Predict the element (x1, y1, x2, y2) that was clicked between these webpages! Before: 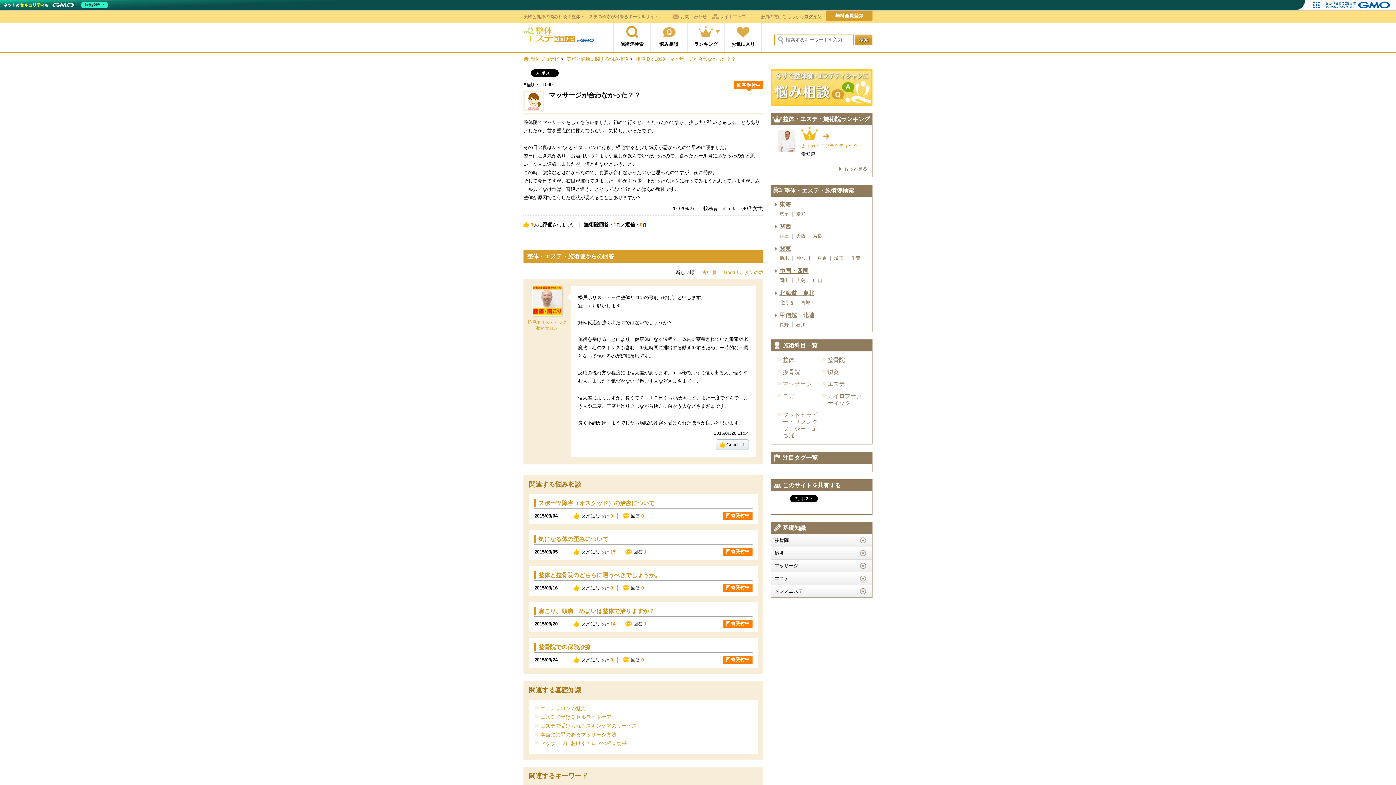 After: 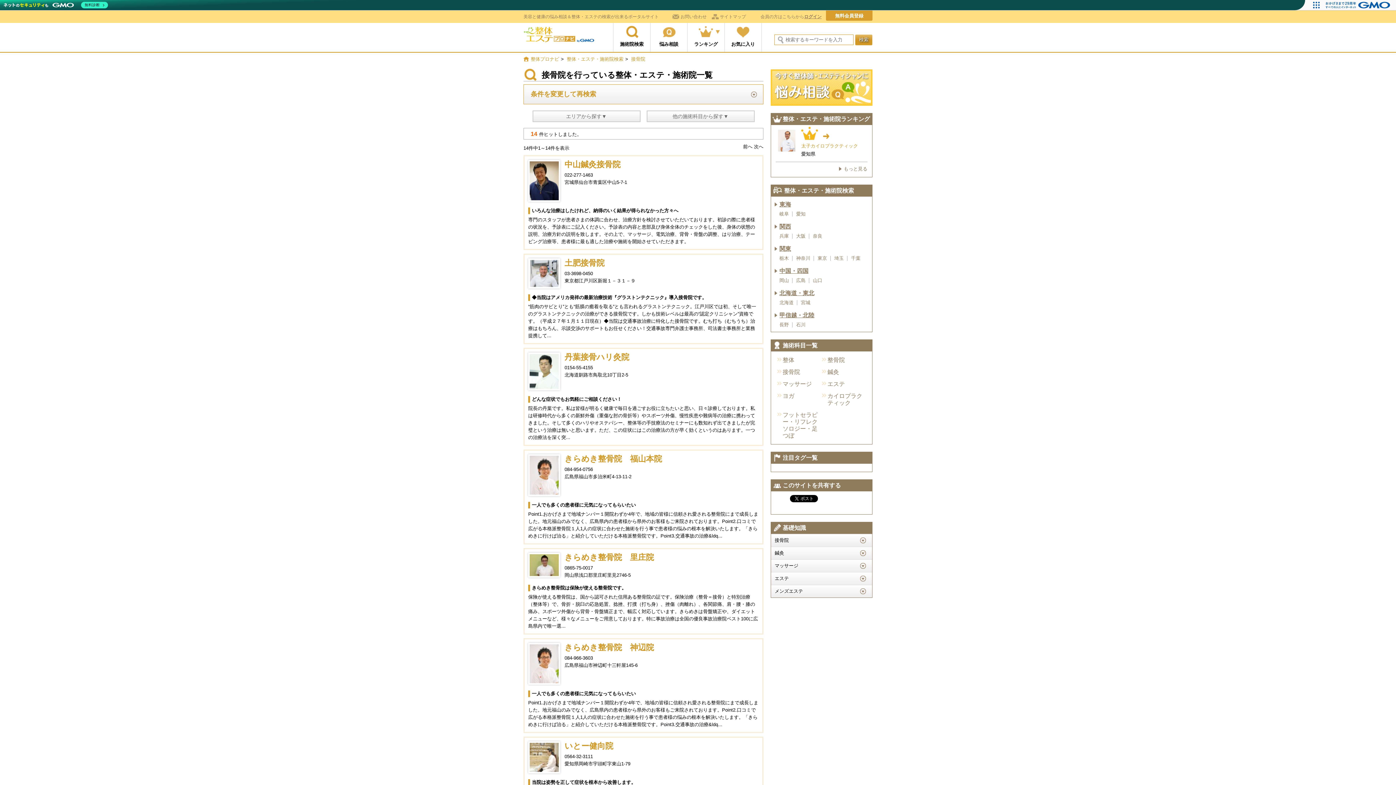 Action: bbox: (777, 368, 821, 375) label: 接骨院